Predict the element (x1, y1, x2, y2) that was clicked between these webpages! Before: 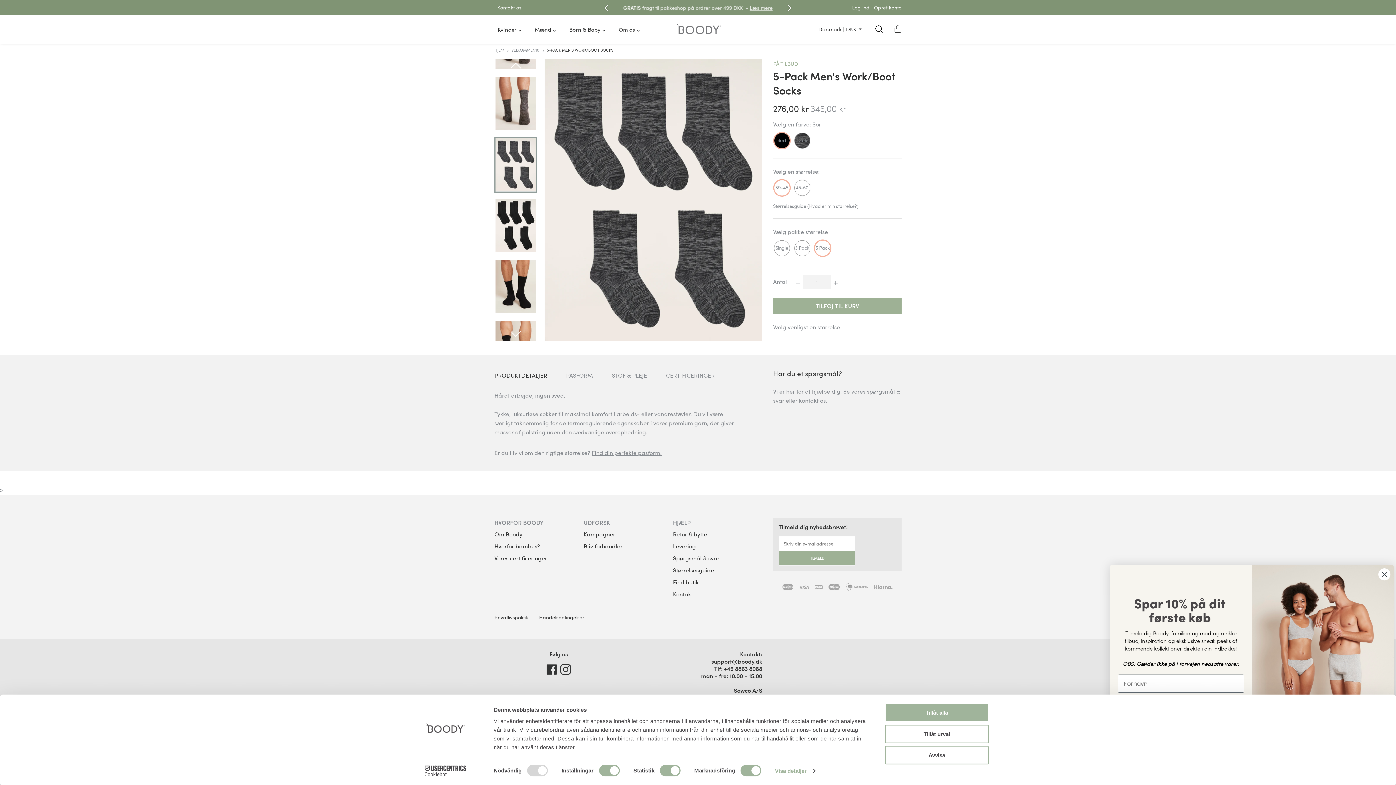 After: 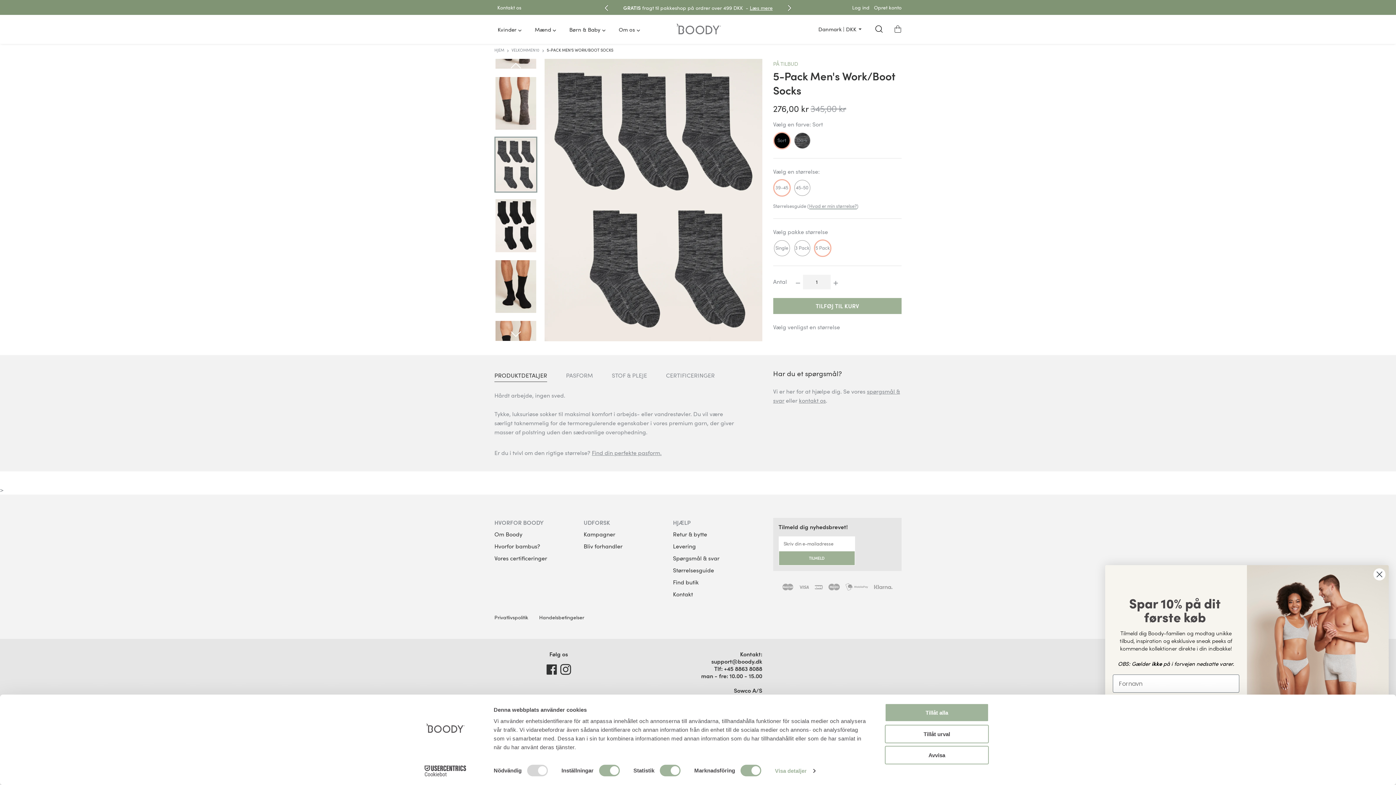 Action: label: Previous bbox: (602, 4, 610, 11)